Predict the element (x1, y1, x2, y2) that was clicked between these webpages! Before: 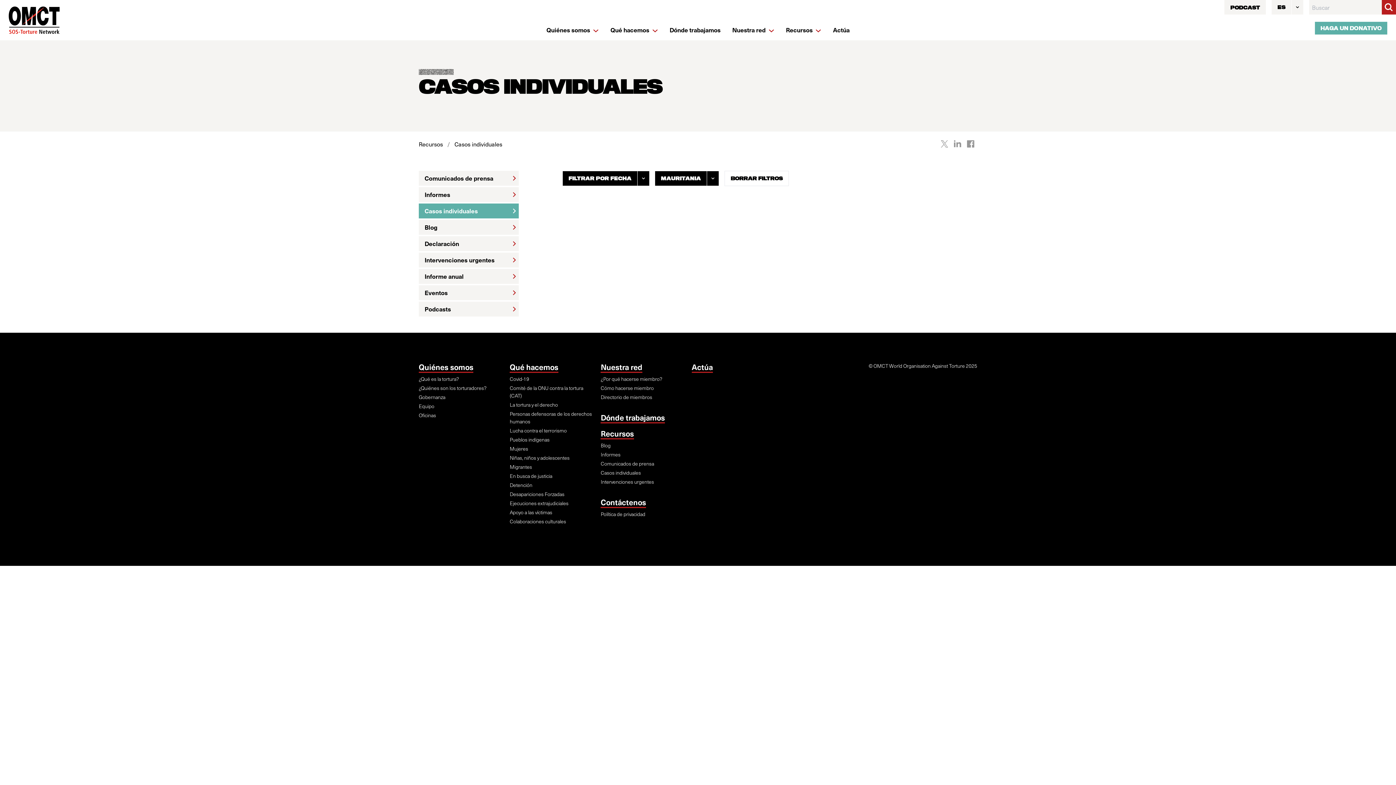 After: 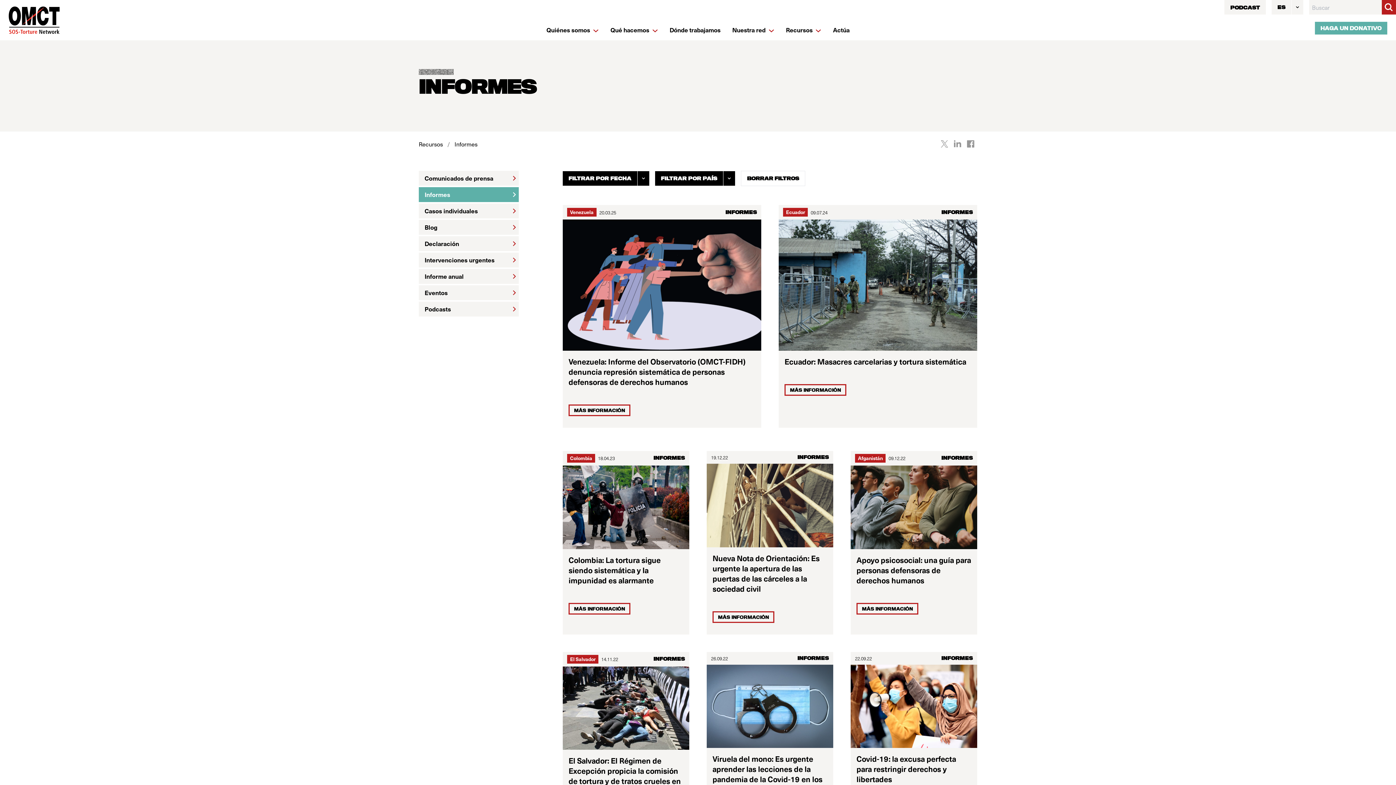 Action: label: Informes bbox: (600, 450, 686, 458)